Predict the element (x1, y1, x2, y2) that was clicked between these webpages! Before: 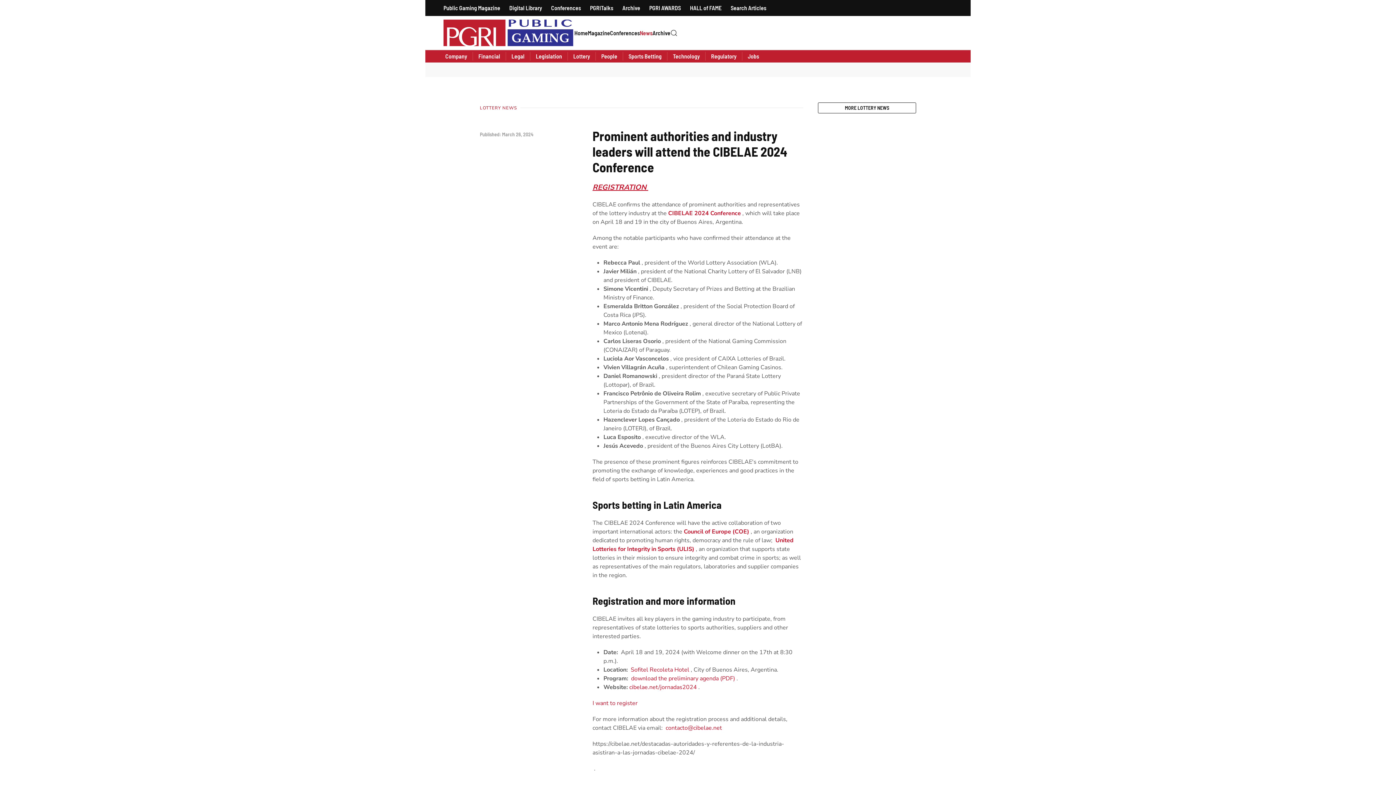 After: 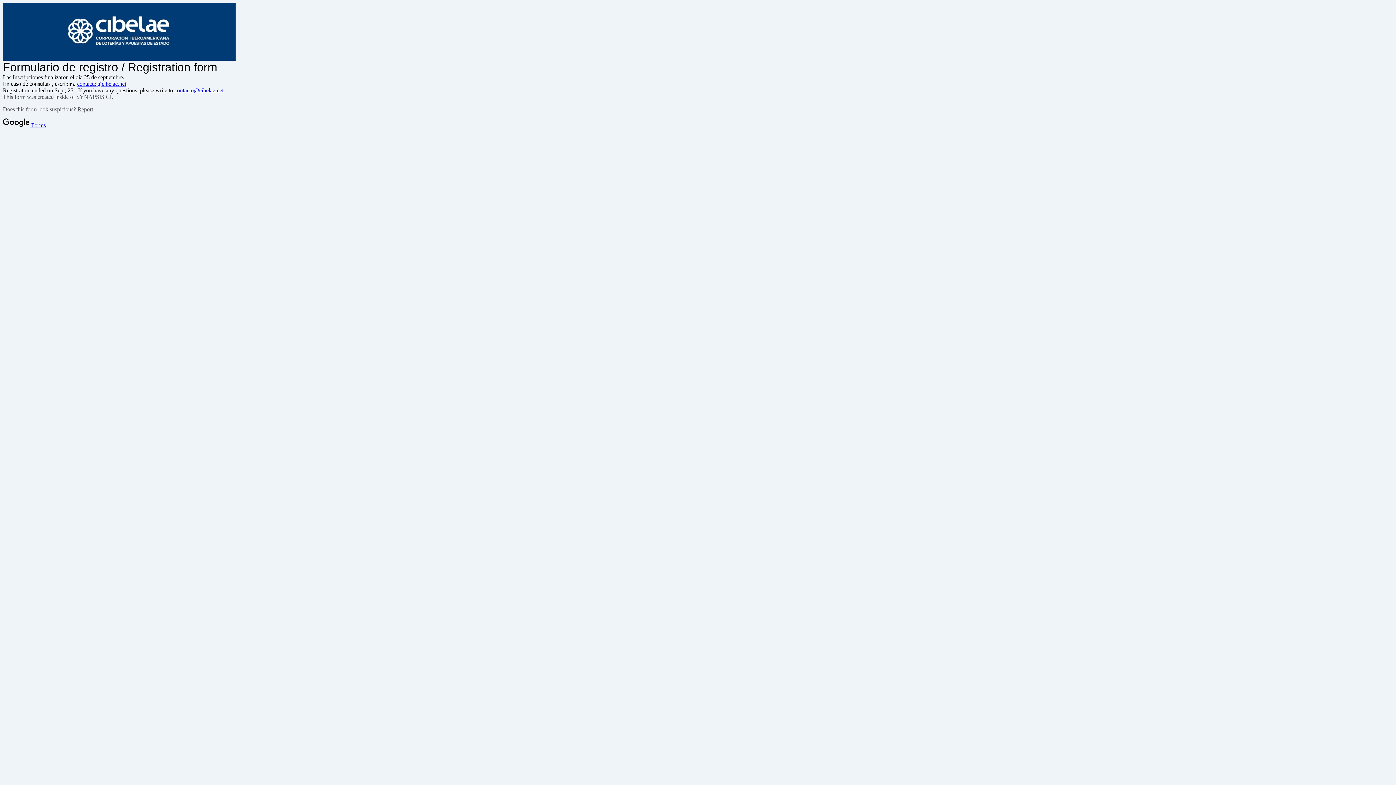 Action: label: REGISTRATION  bbox: (592, 182, 648, 192)